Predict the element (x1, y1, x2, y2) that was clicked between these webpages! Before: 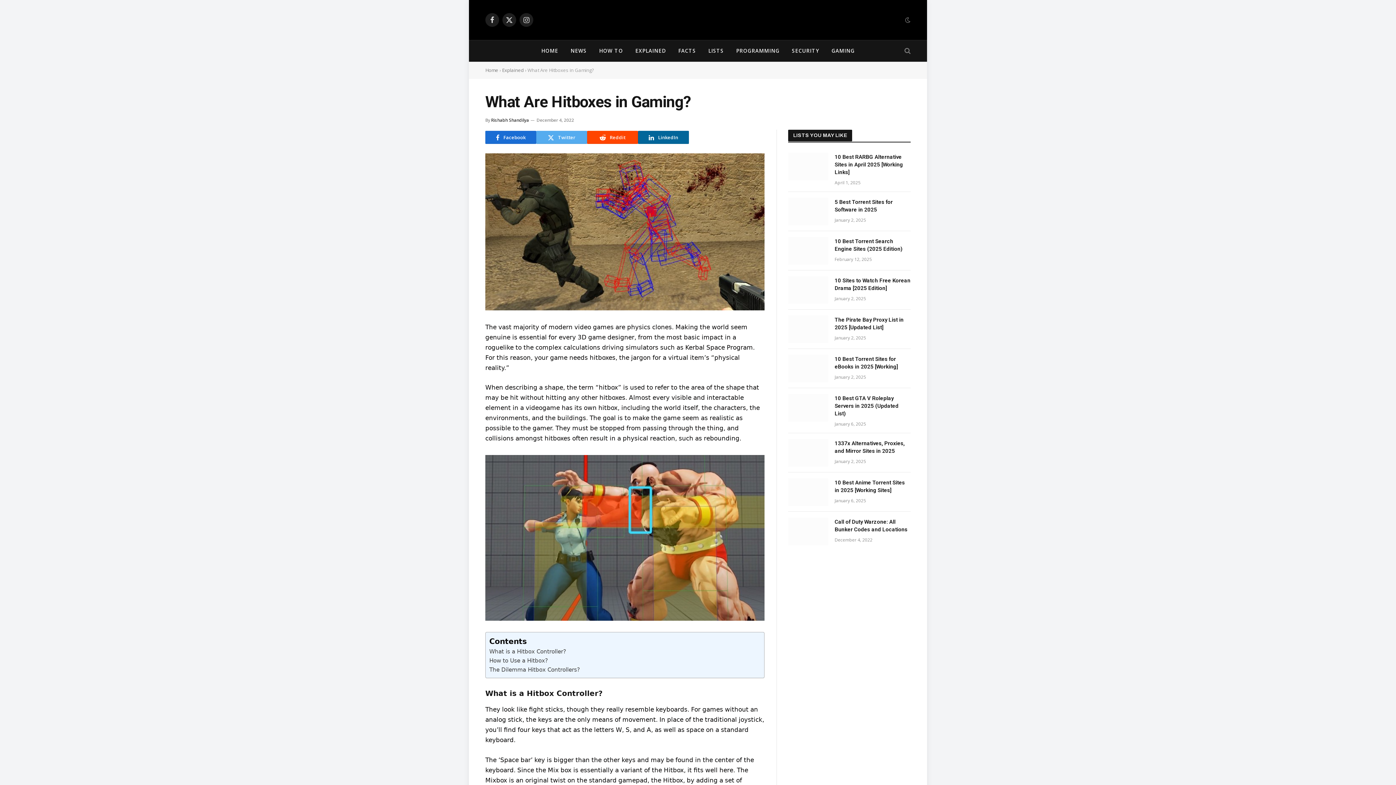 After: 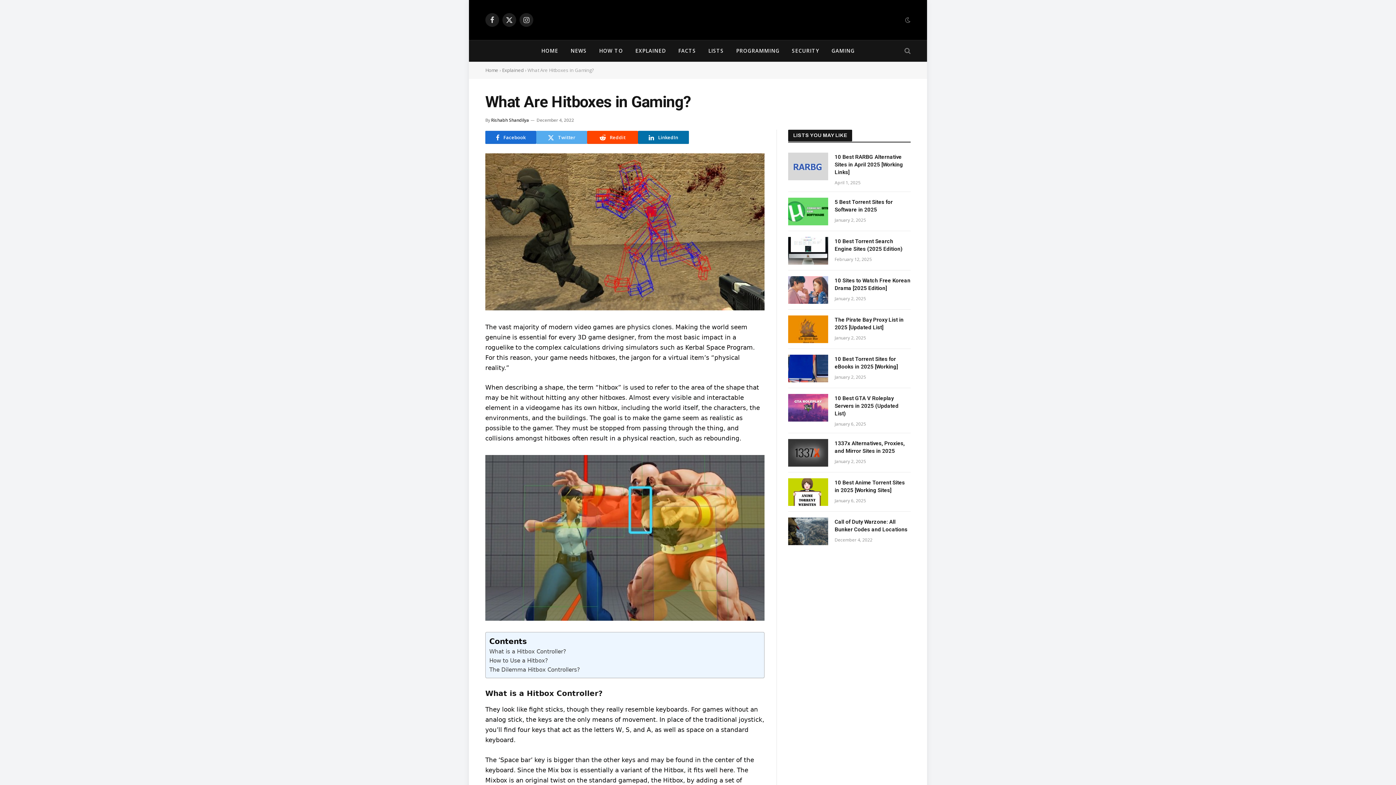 Action: label: LinkedIn bbox: (638, 130, 689, 144)